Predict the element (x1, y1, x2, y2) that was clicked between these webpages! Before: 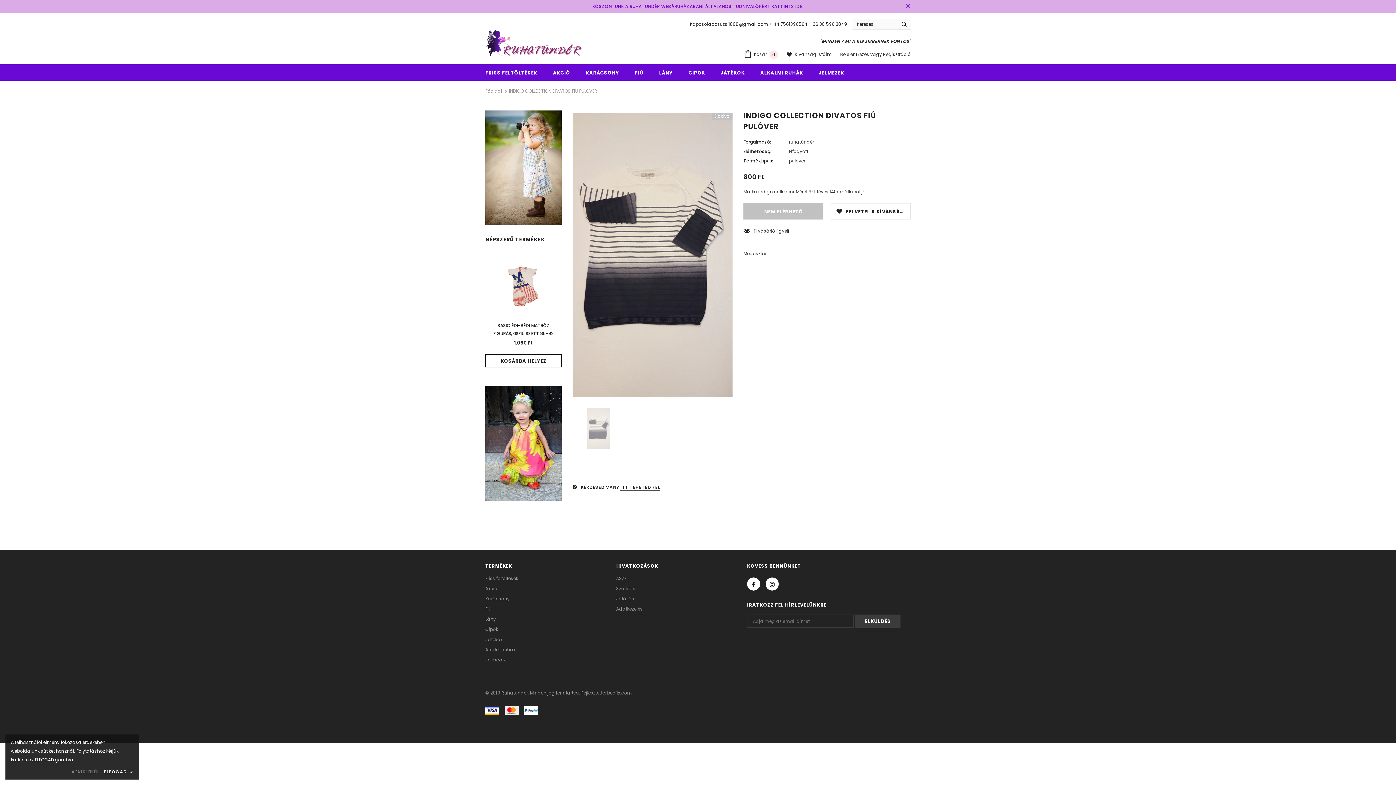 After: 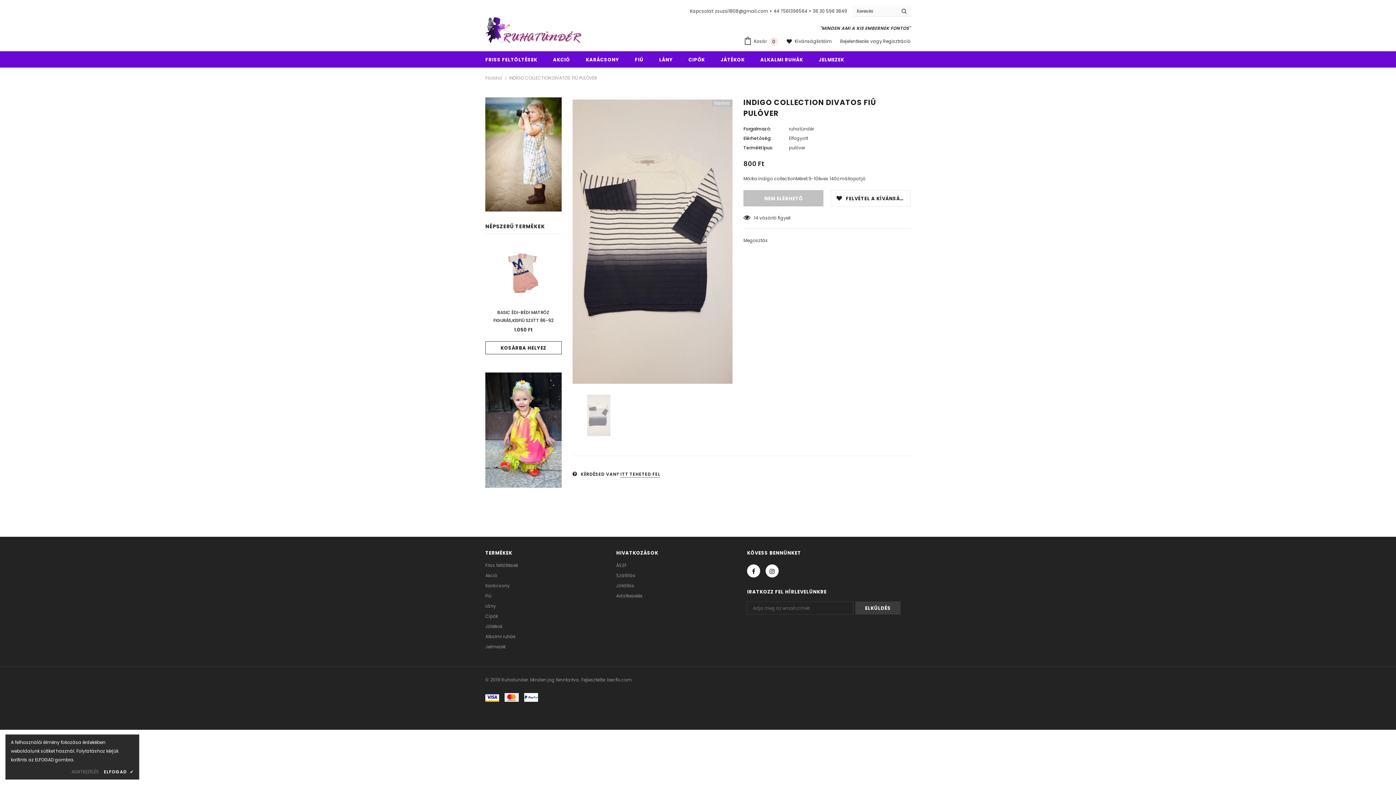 Action: bbox: (904, 2, 912, 10)